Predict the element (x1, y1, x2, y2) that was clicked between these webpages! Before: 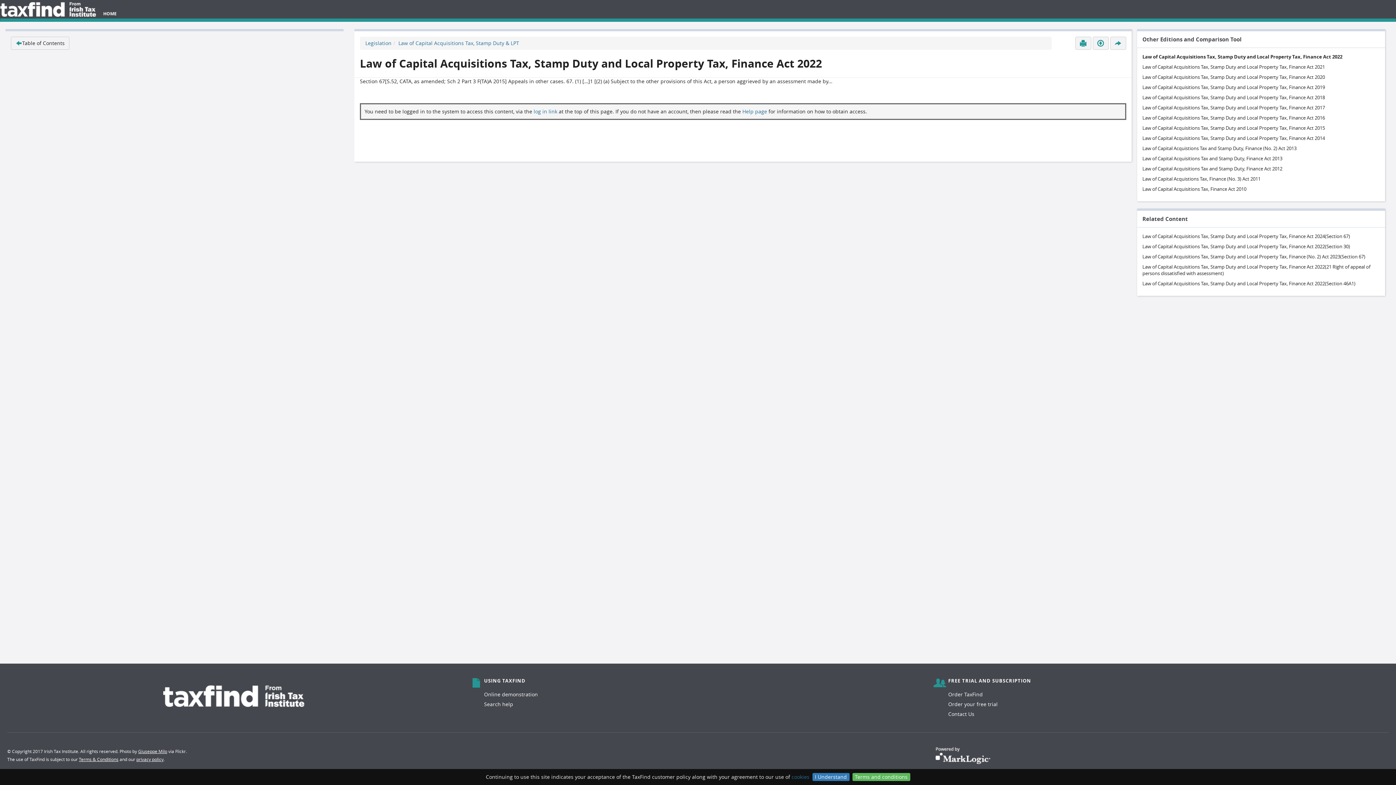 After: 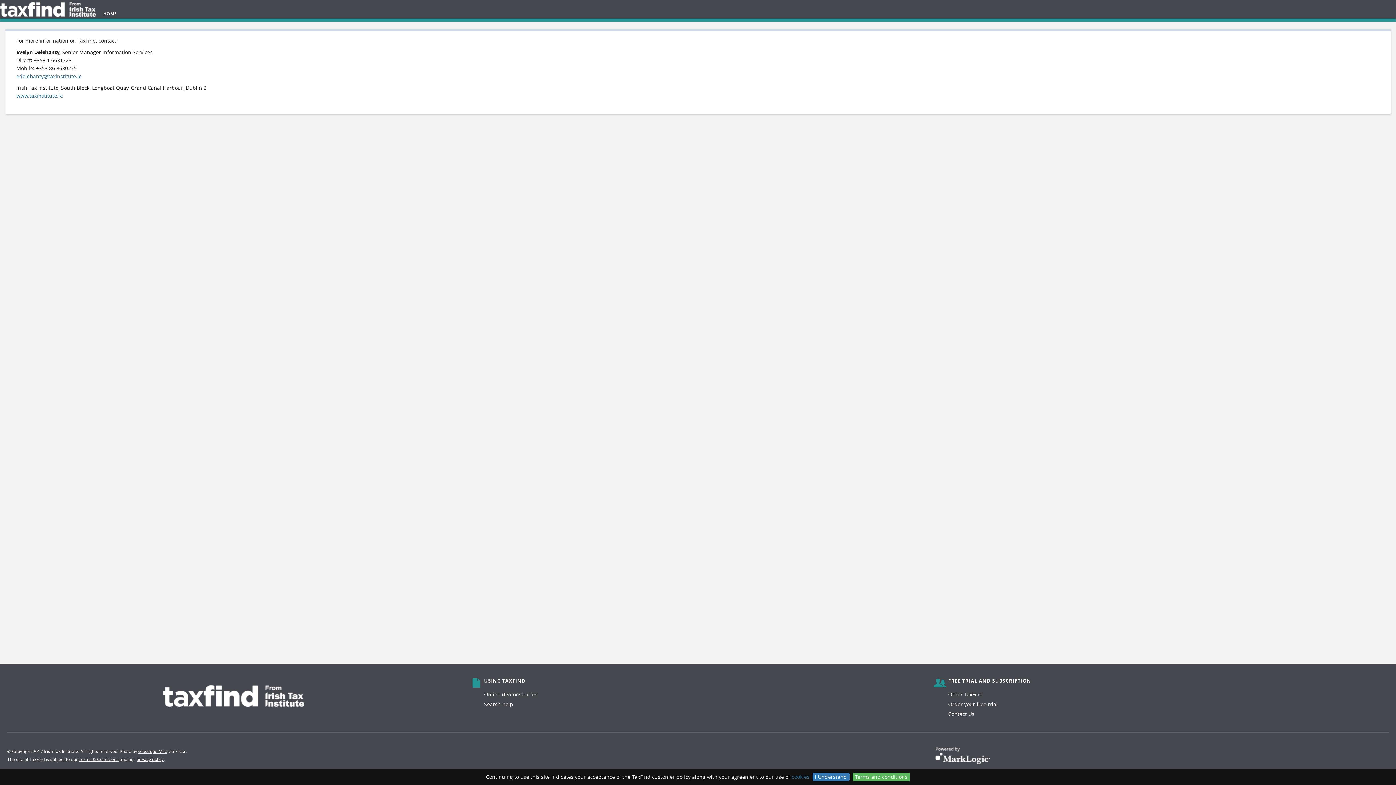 Action: label: Contact Us bbox: (948, 710, 974, 717)